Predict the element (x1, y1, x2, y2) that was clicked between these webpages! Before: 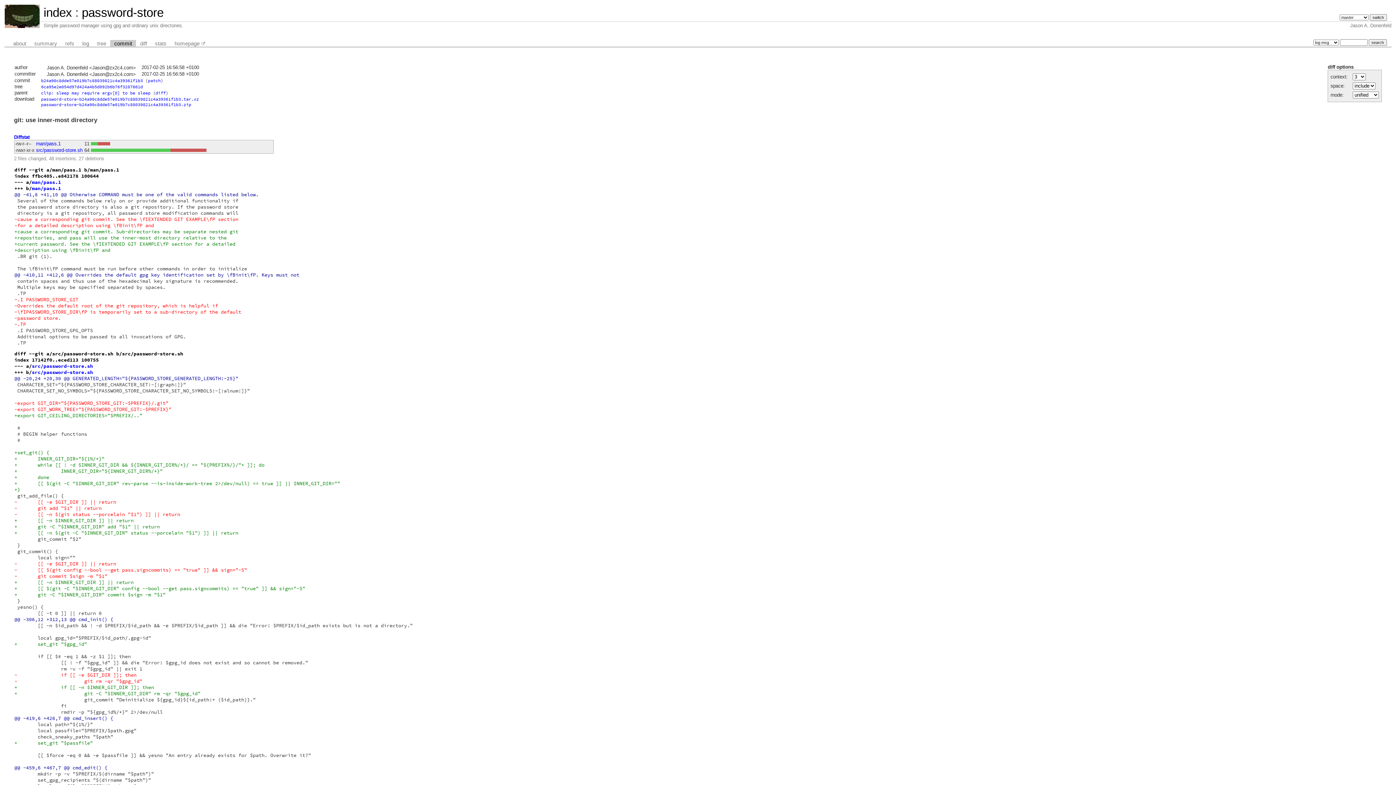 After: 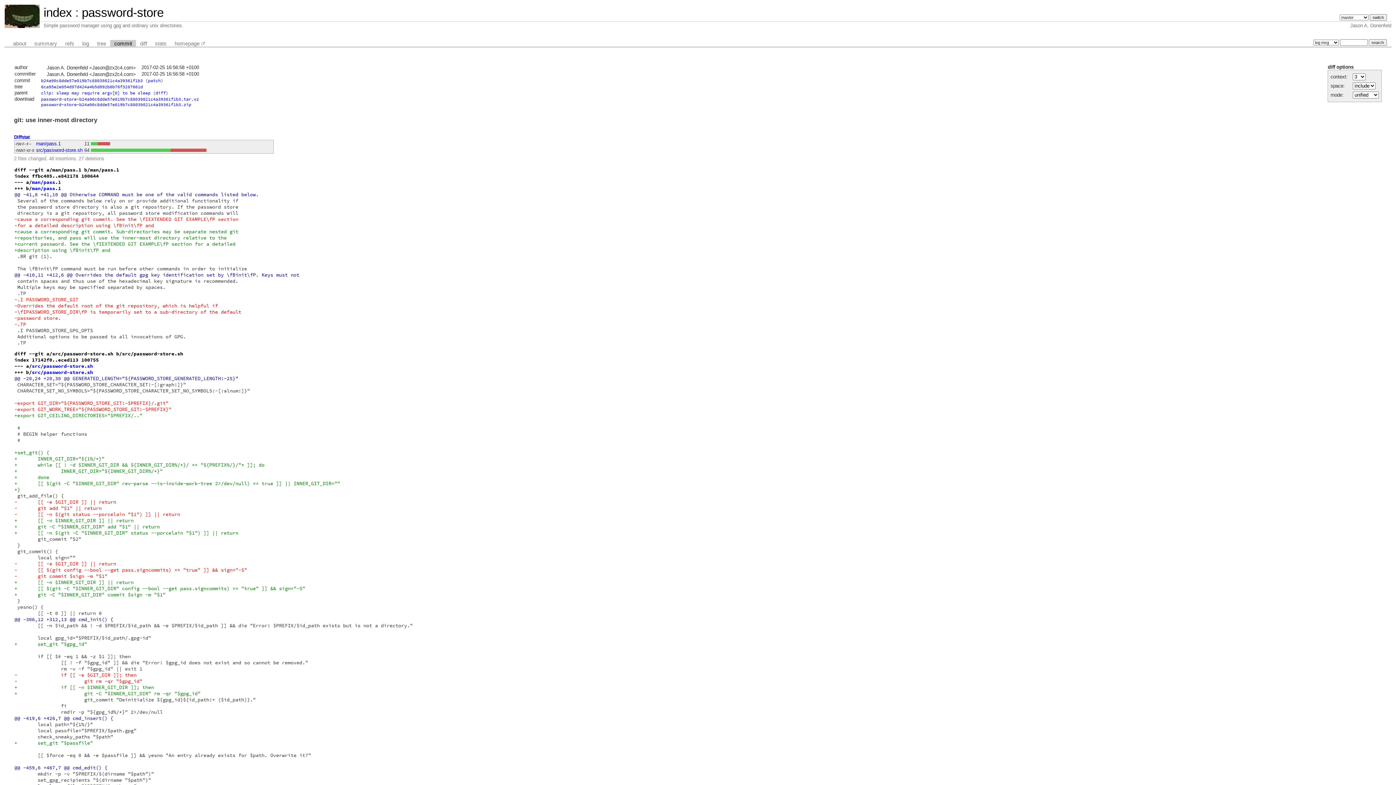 Action: bbox: (110, 39, 136, 47) label: commit